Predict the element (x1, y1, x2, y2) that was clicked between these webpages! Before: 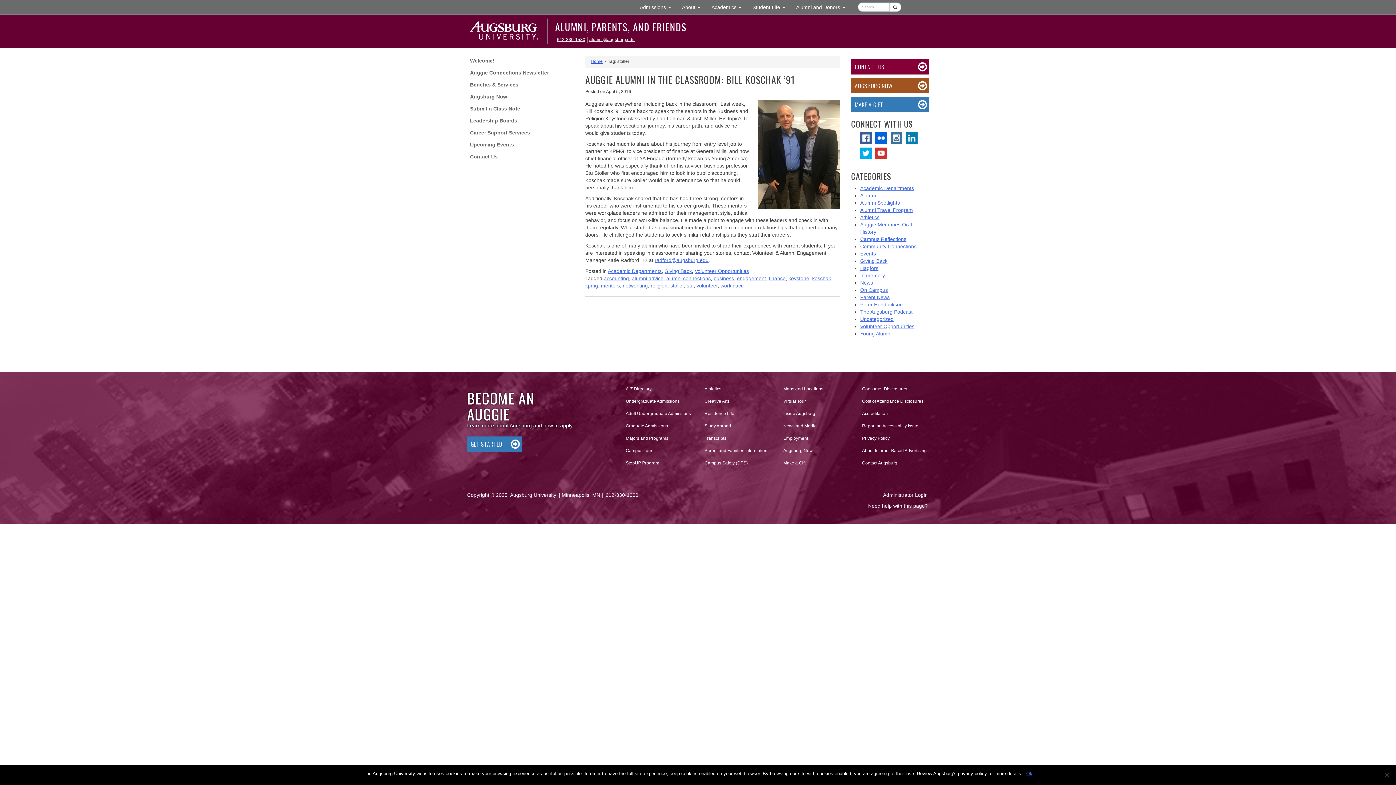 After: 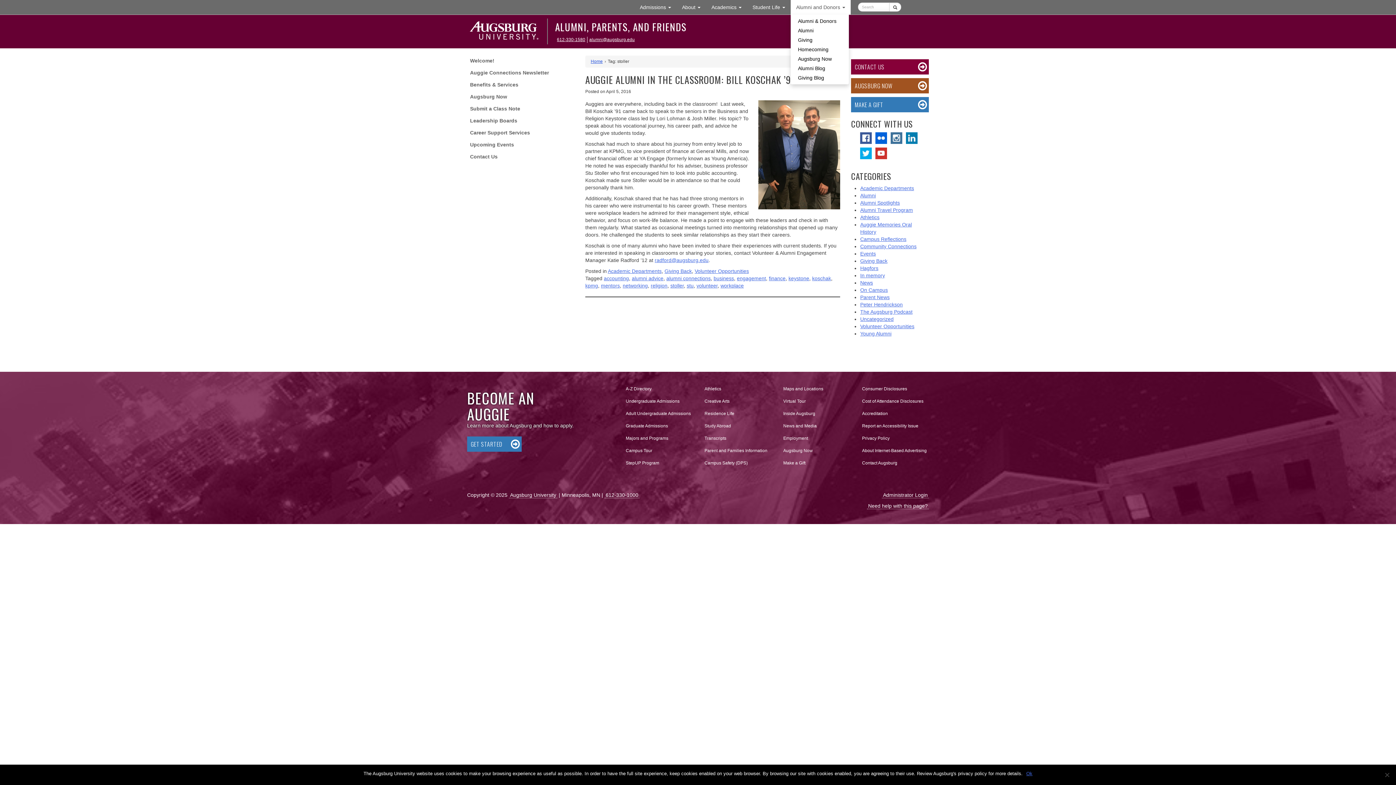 Action: bbox: (790, 0, 850, 14) label: Alumni and Donors
Menu
 